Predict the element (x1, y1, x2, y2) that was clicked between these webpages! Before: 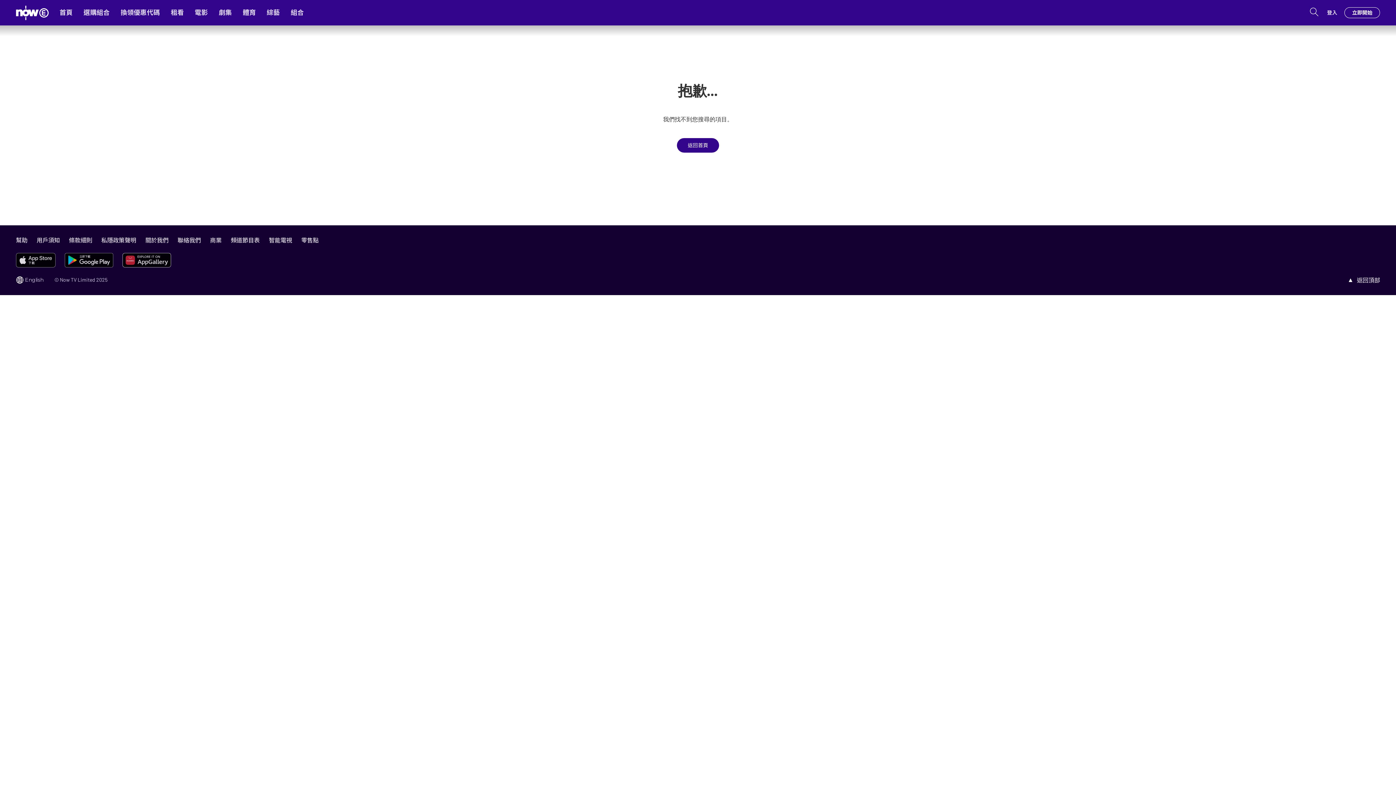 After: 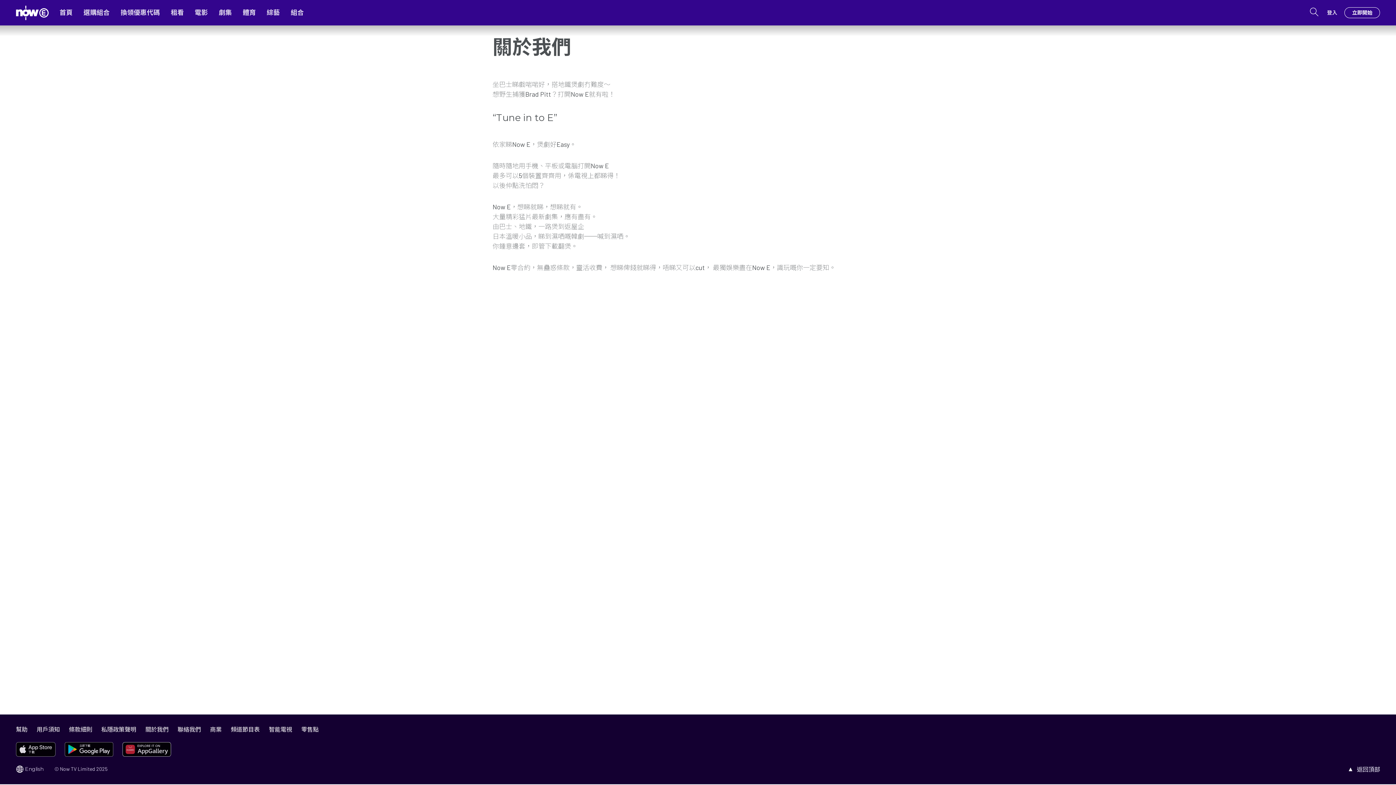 Action: label: 關於我們 bbox: (145, 236, 168, 243)